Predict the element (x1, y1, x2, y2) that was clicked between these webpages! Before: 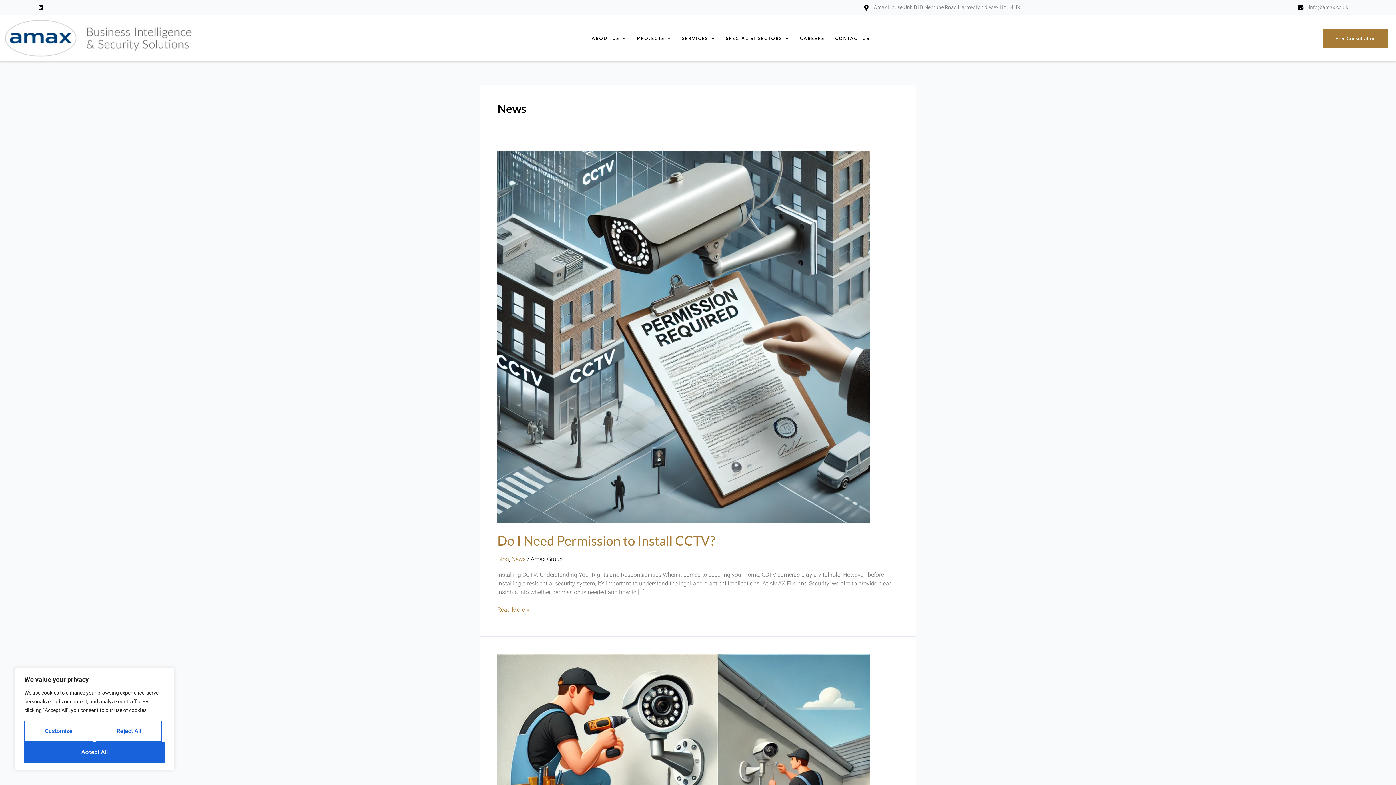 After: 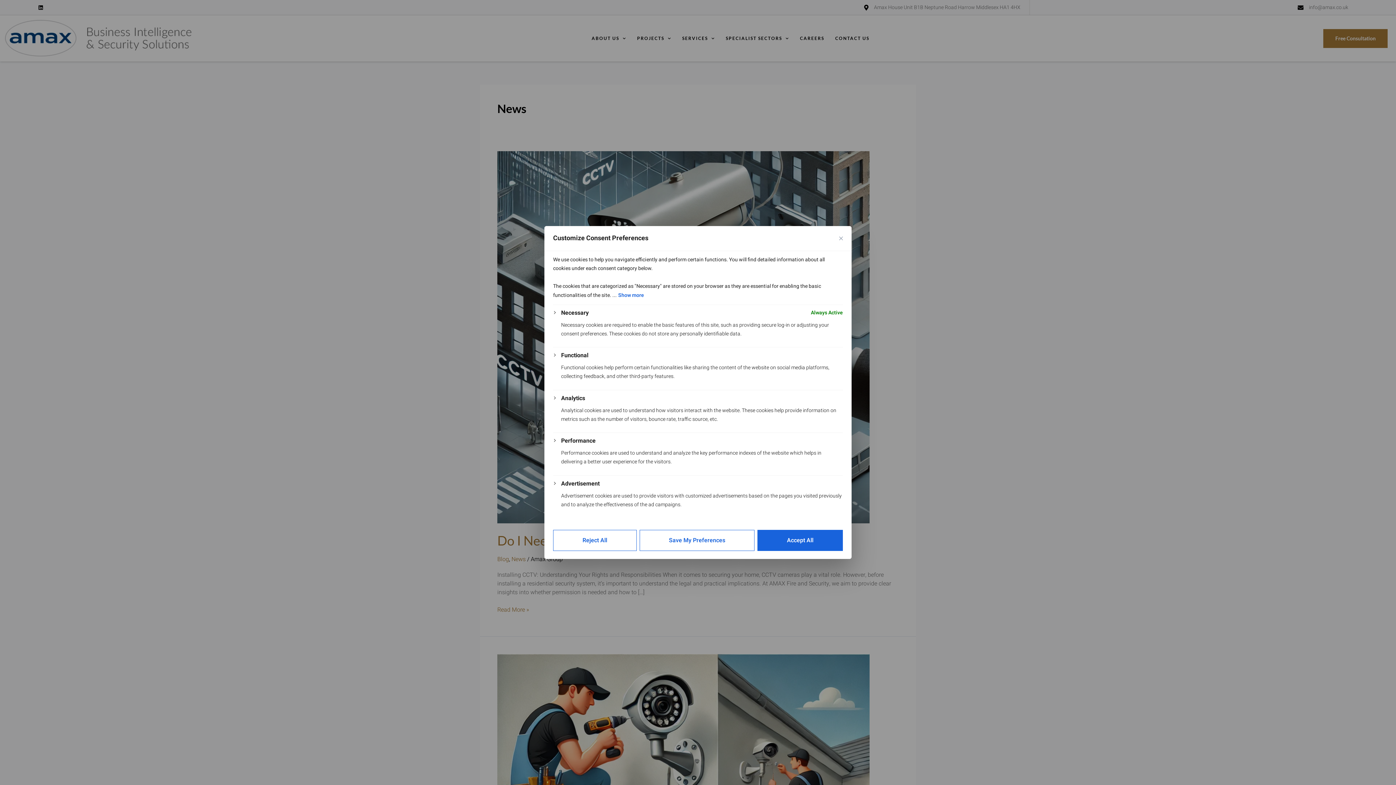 Action: bbox: (24, 721, 93, 742) label: Customize